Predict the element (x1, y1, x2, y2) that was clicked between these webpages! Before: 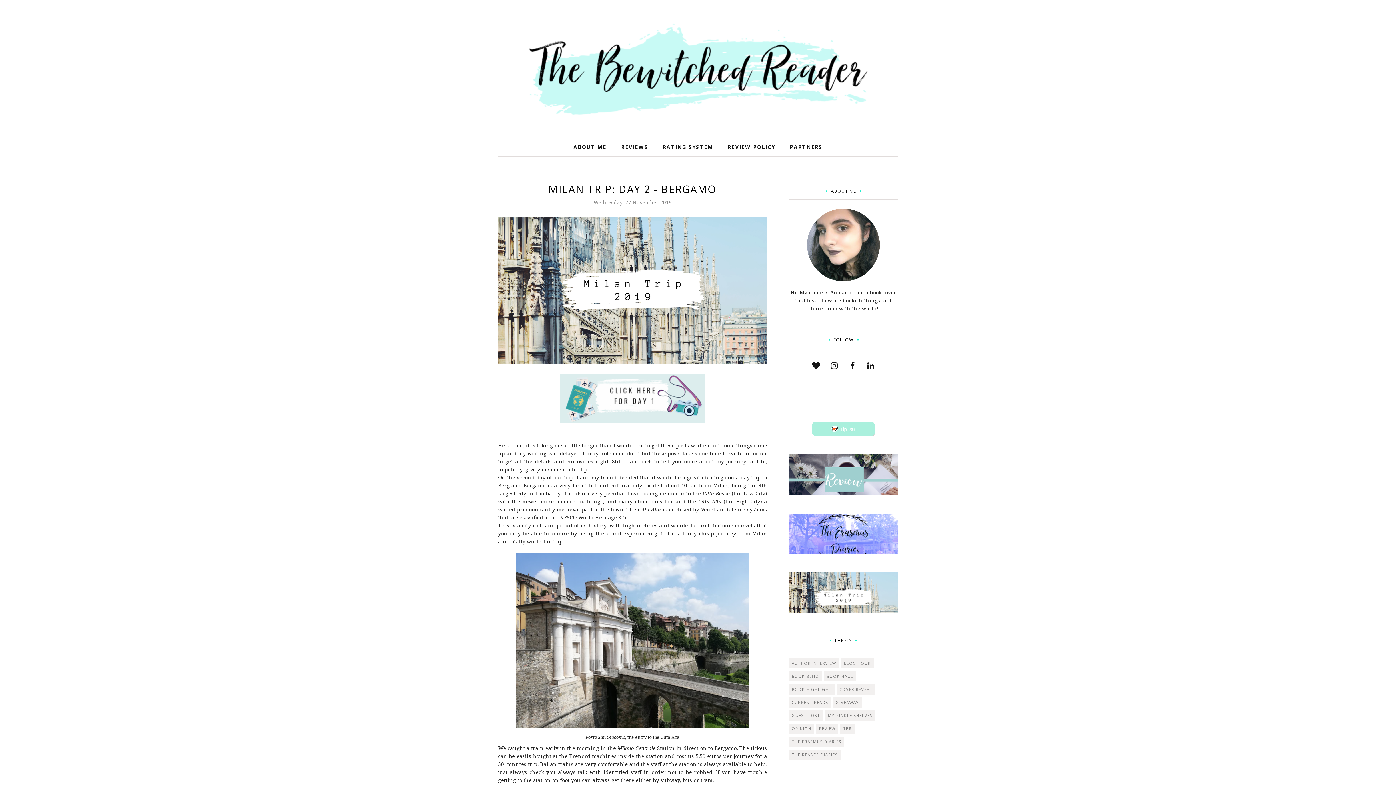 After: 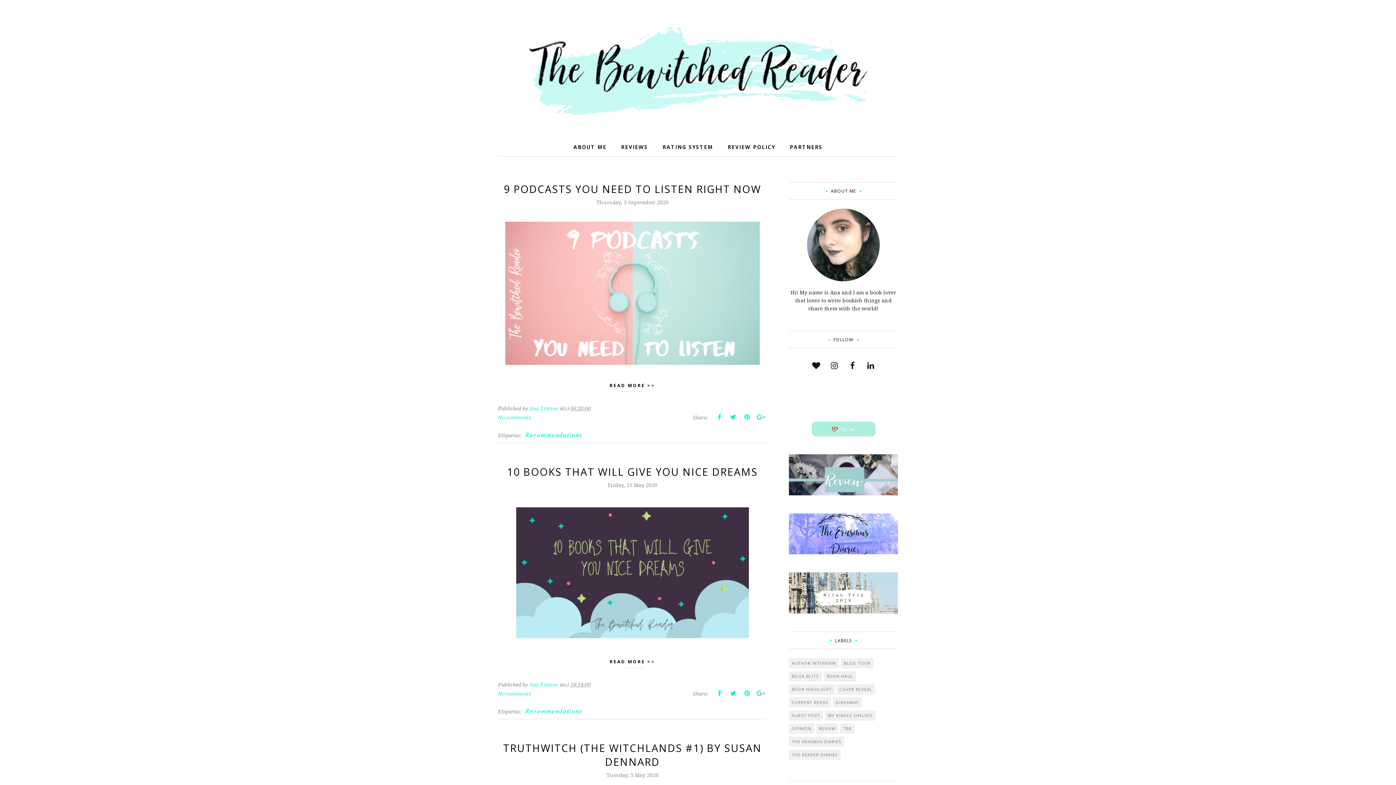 Action: bbox: (498, 21, 898, 116)